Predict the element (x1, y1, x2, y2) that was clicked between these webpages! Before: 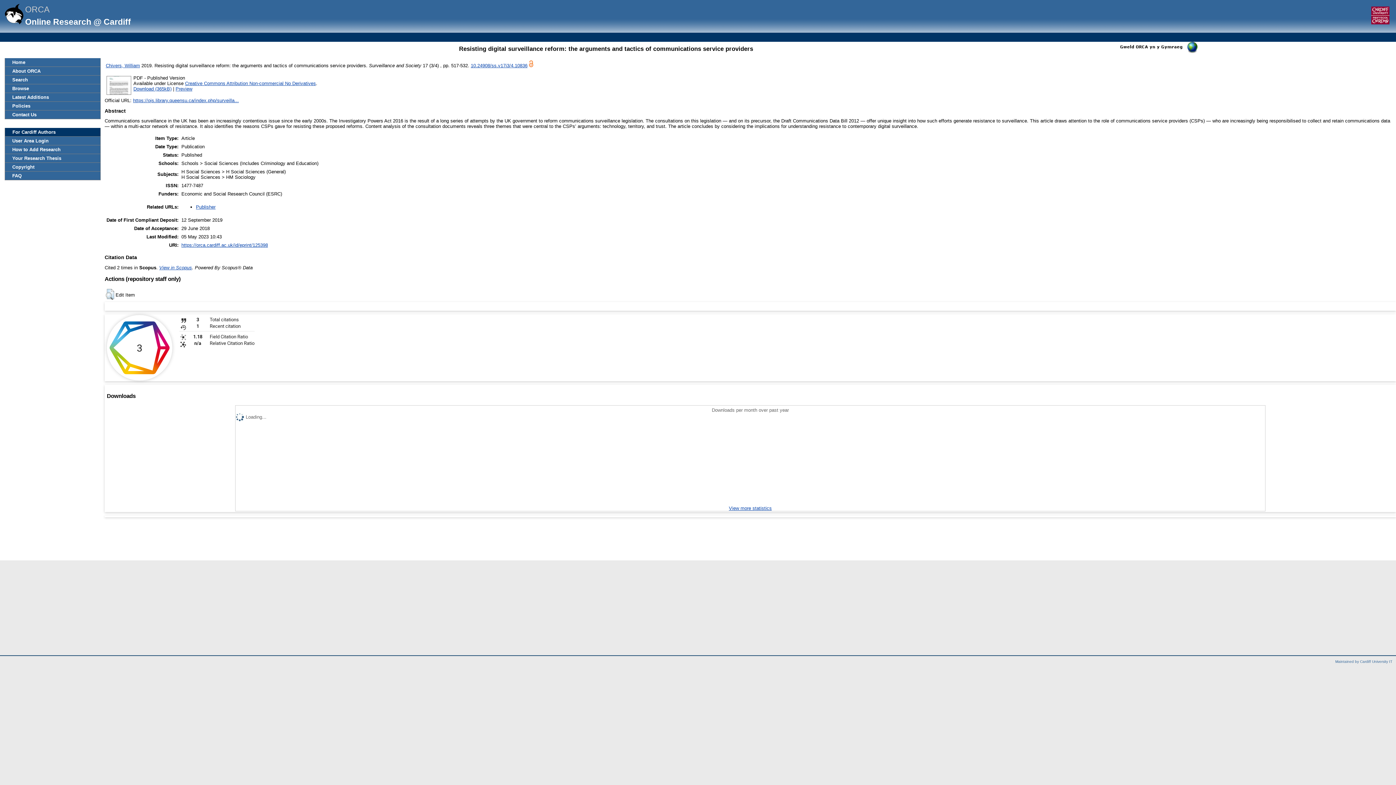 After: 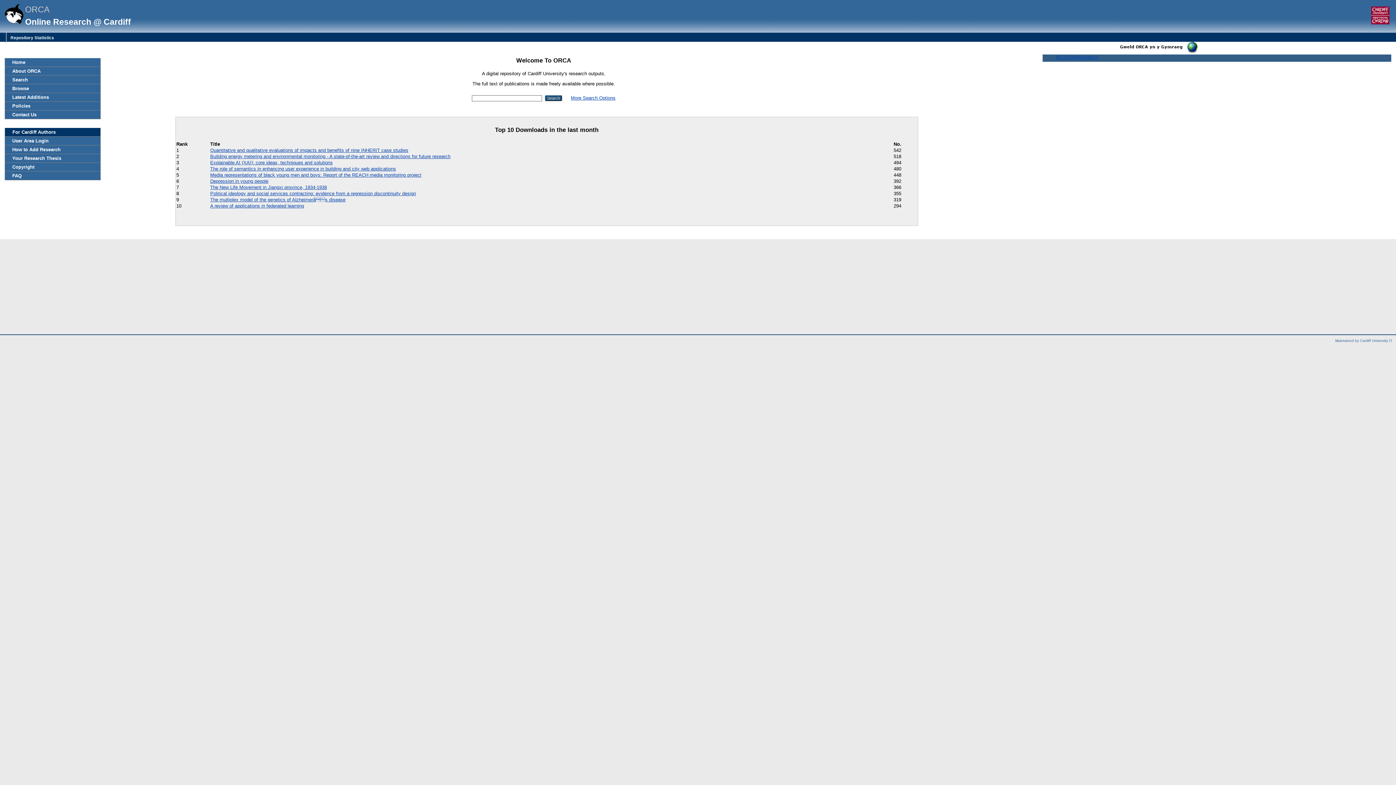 Action: label: Home bbox: (5, 58, 100, 66)